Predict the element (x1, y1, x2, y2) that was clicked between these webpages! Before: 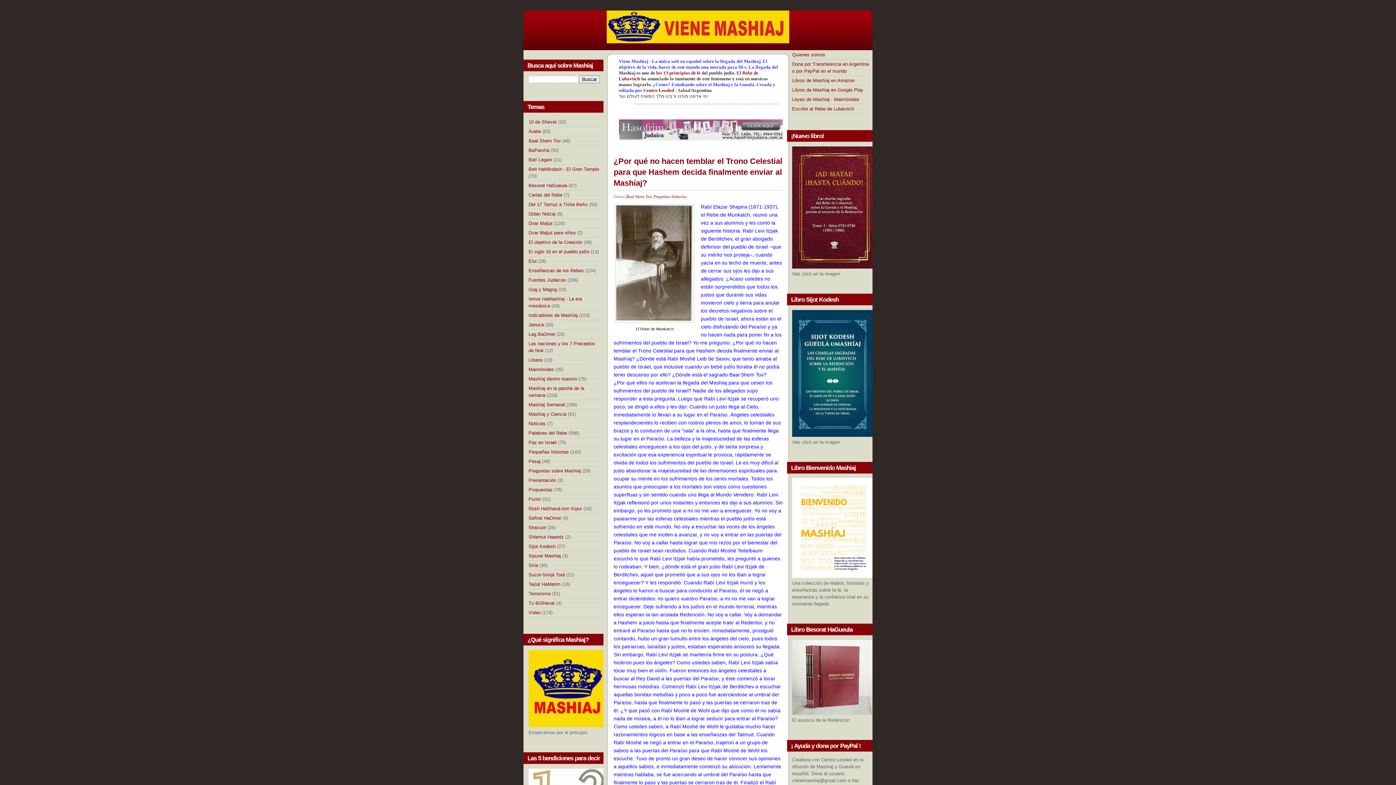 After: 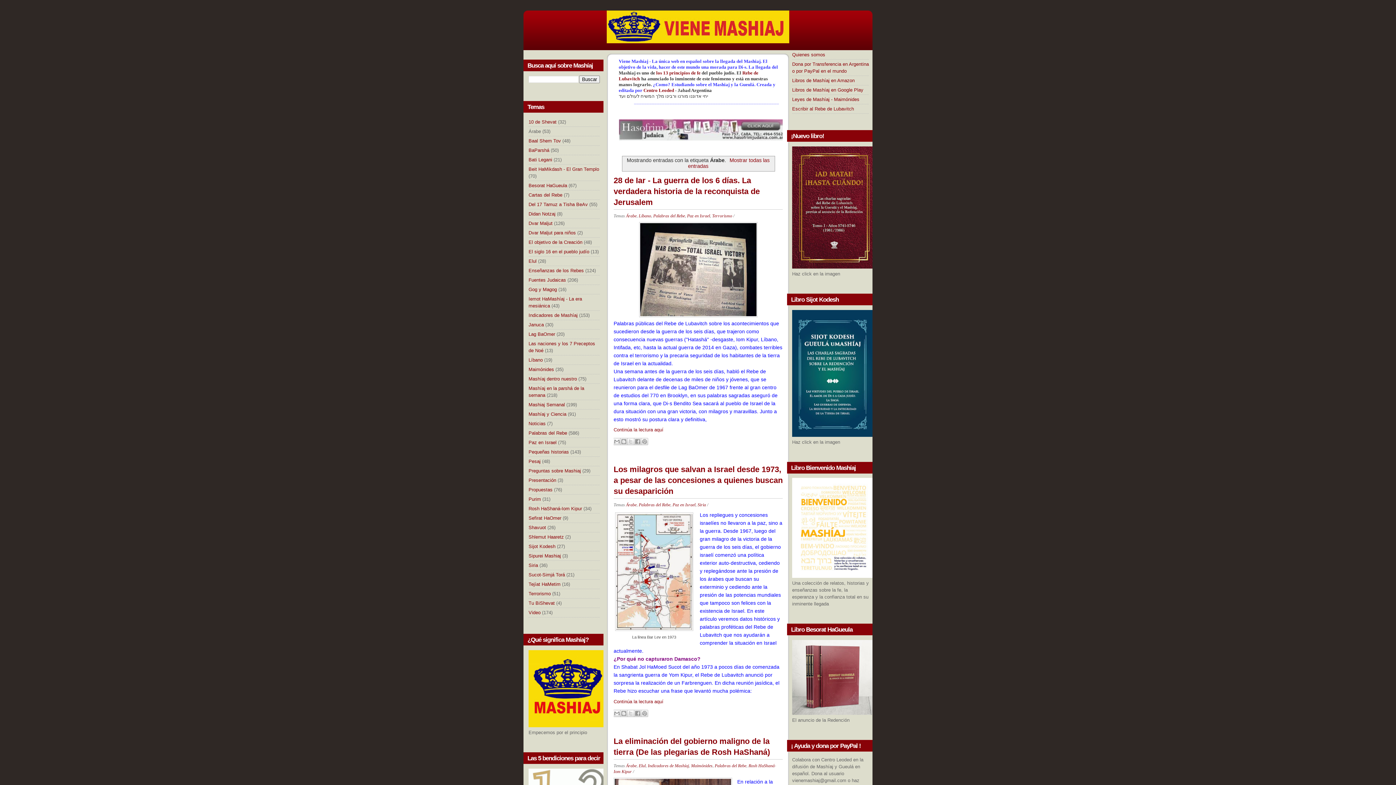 Action: bbox: (528, 128, 541, 134) label: Árabe